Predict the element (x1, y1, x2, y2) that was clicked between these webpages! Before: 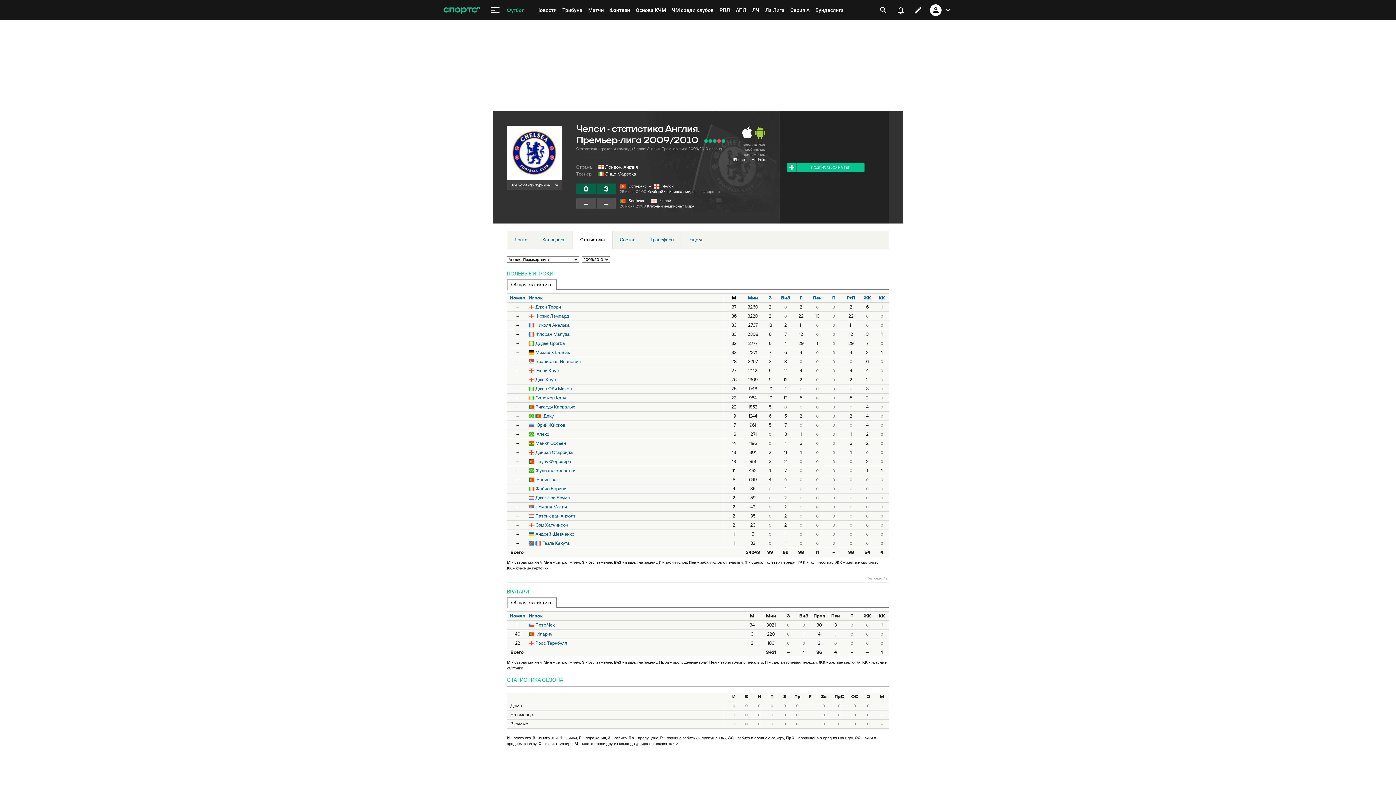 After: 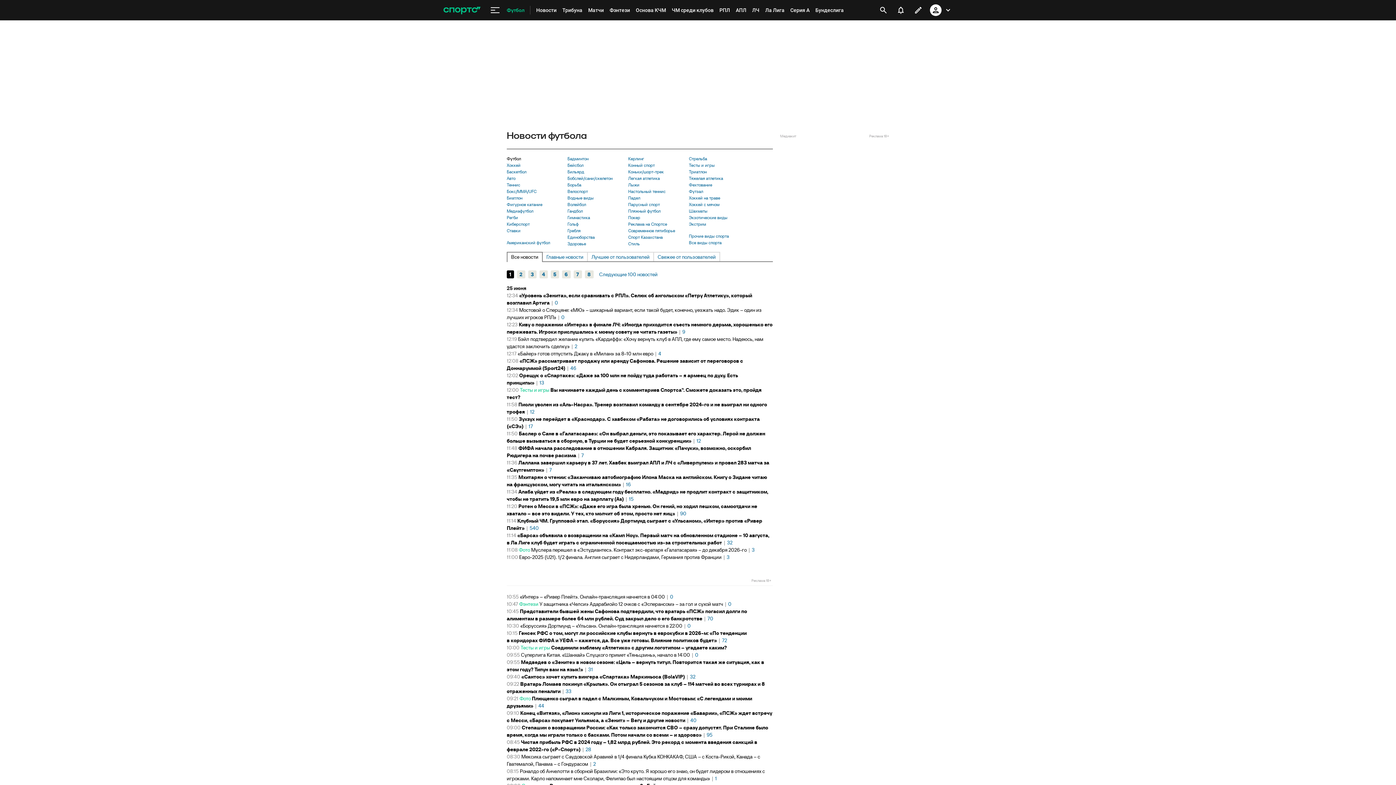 Action: label: Новости bbox: (533, 0, 559, 20)